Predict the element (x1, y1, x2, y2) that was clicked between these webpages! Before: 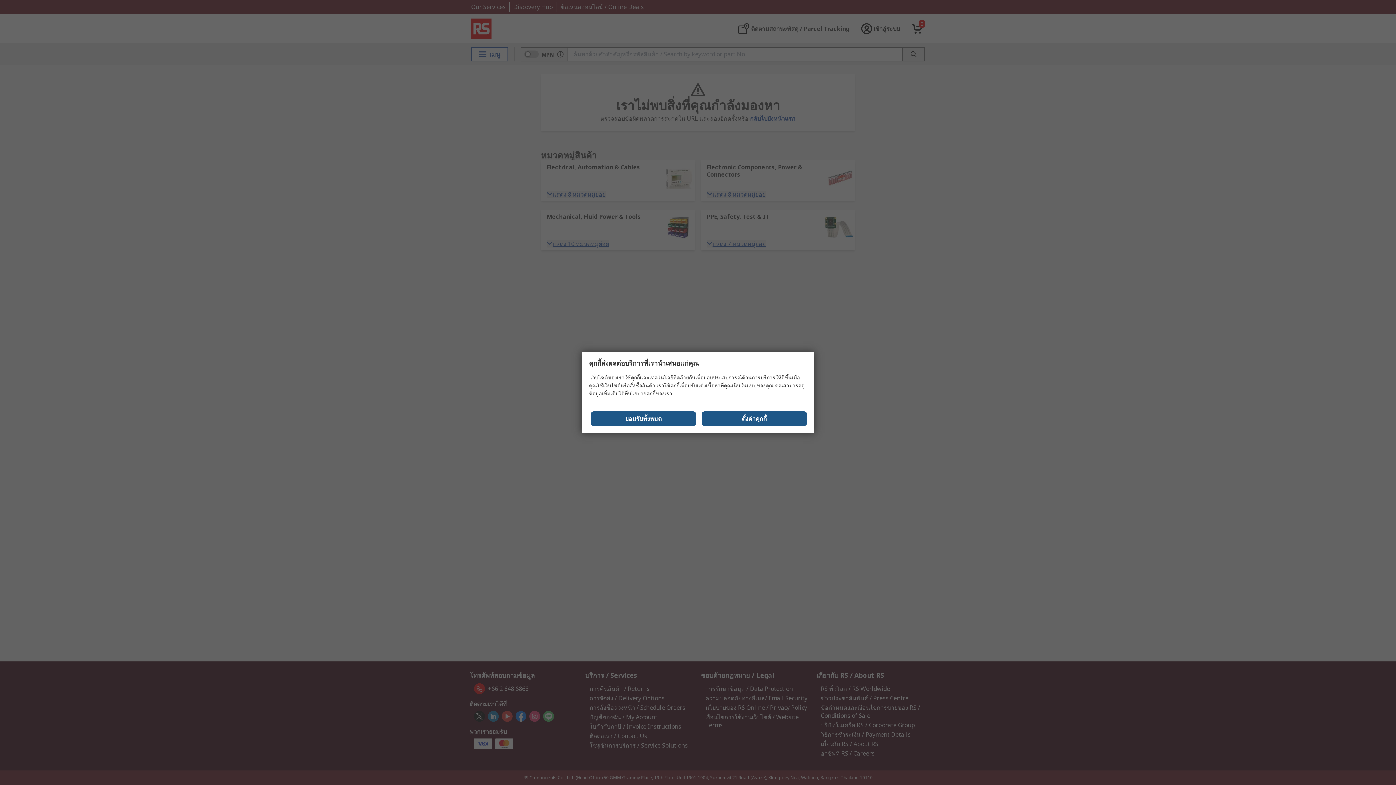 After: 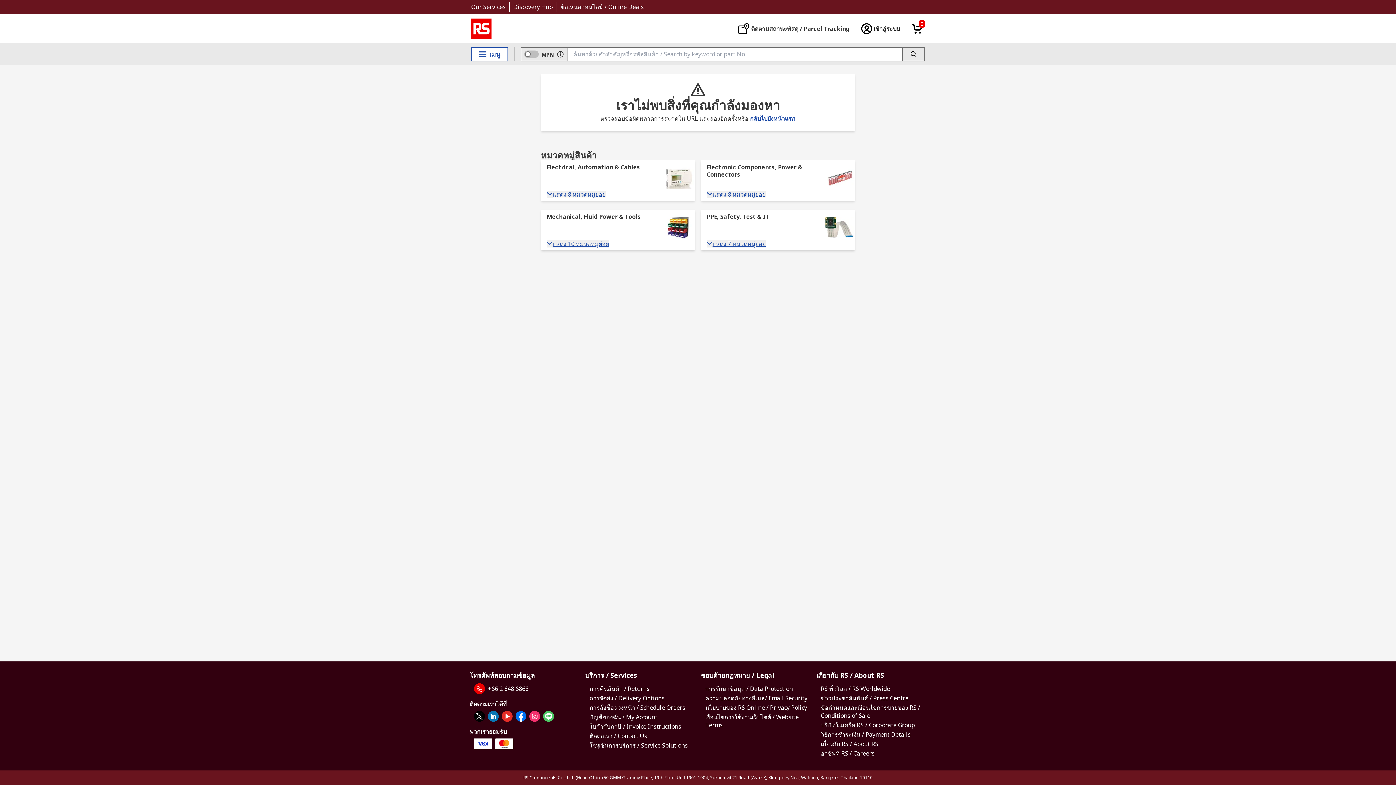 Action: bbox: (590, 411, 696, 426) label: ยอมรับทั้งหมด